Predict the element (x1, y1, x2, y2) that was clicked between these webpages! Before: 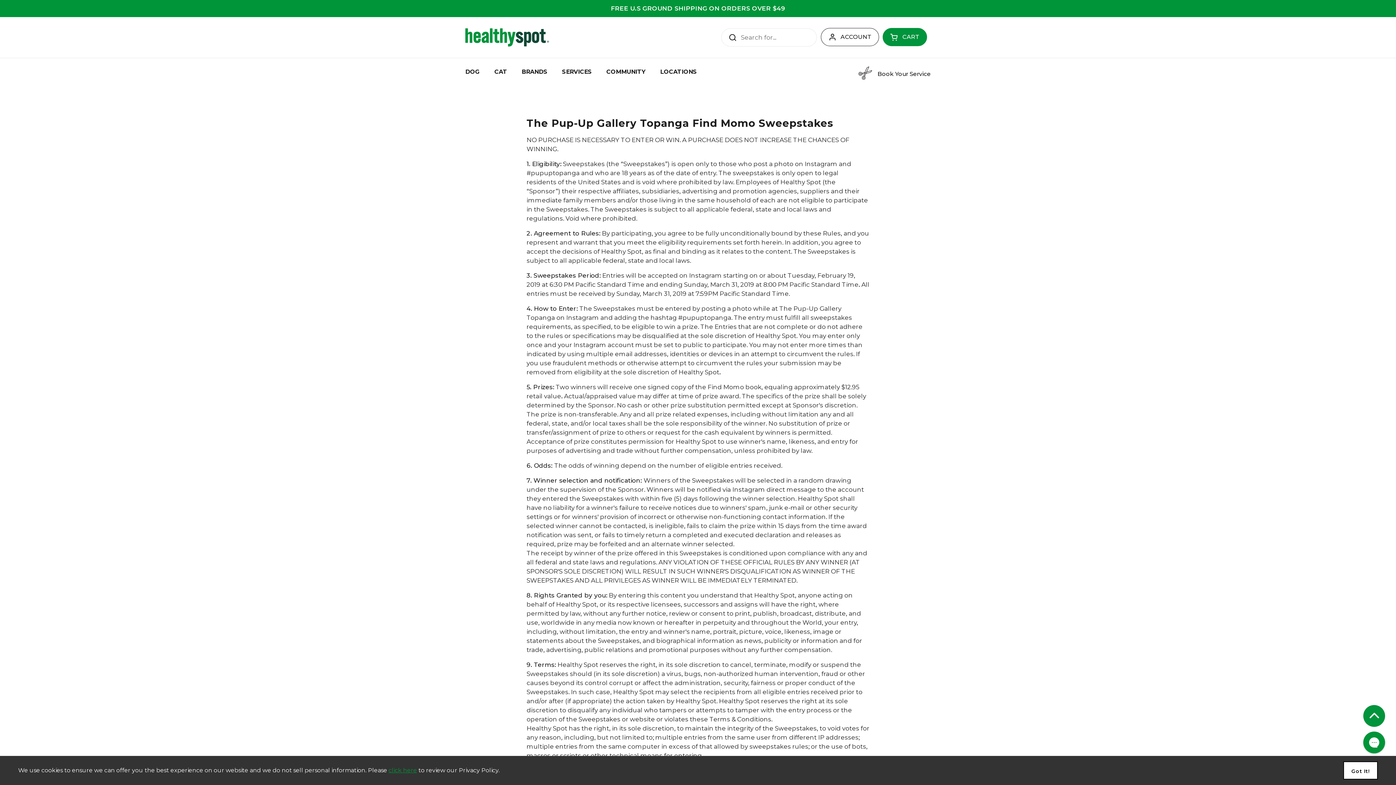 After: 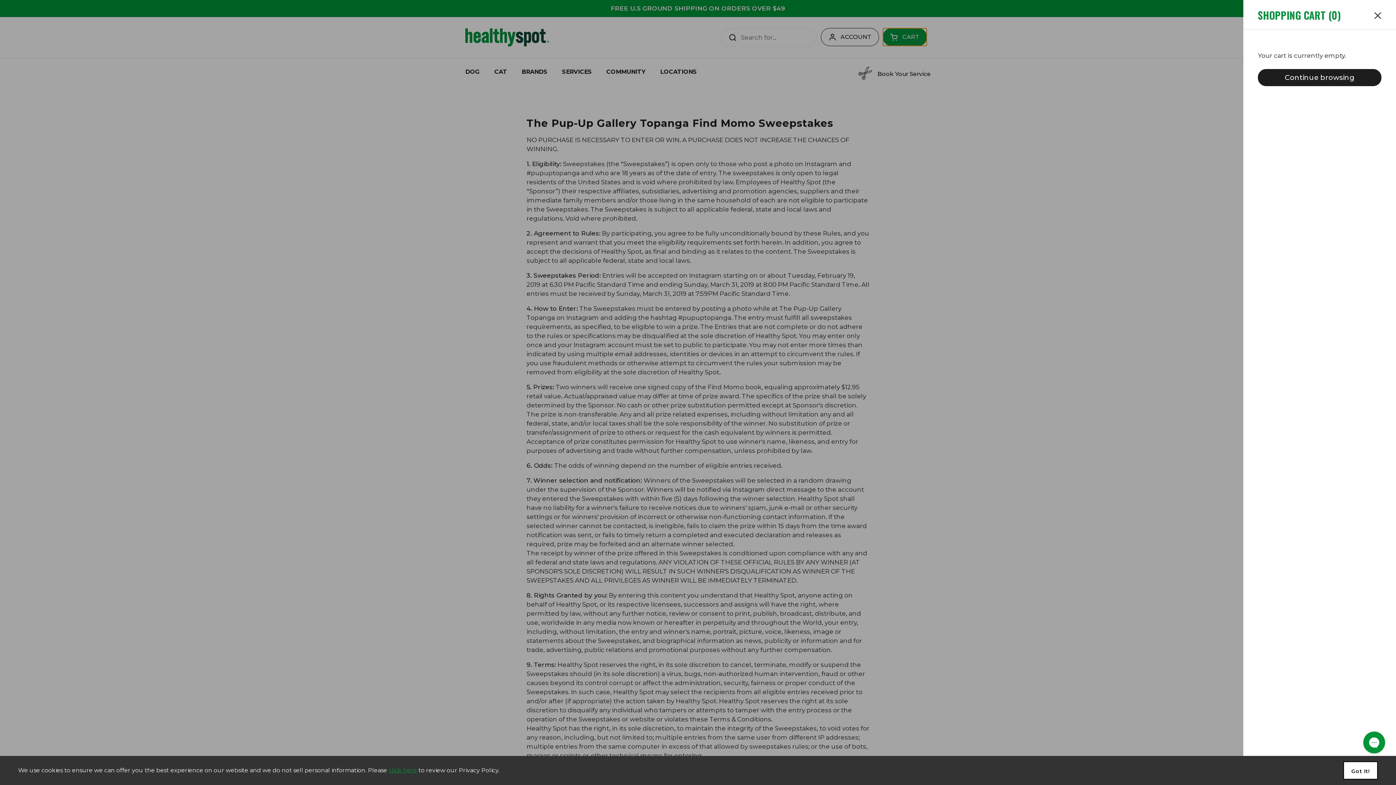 Action: bbox: (882, 28, 927, 46) label: Open cart
CART